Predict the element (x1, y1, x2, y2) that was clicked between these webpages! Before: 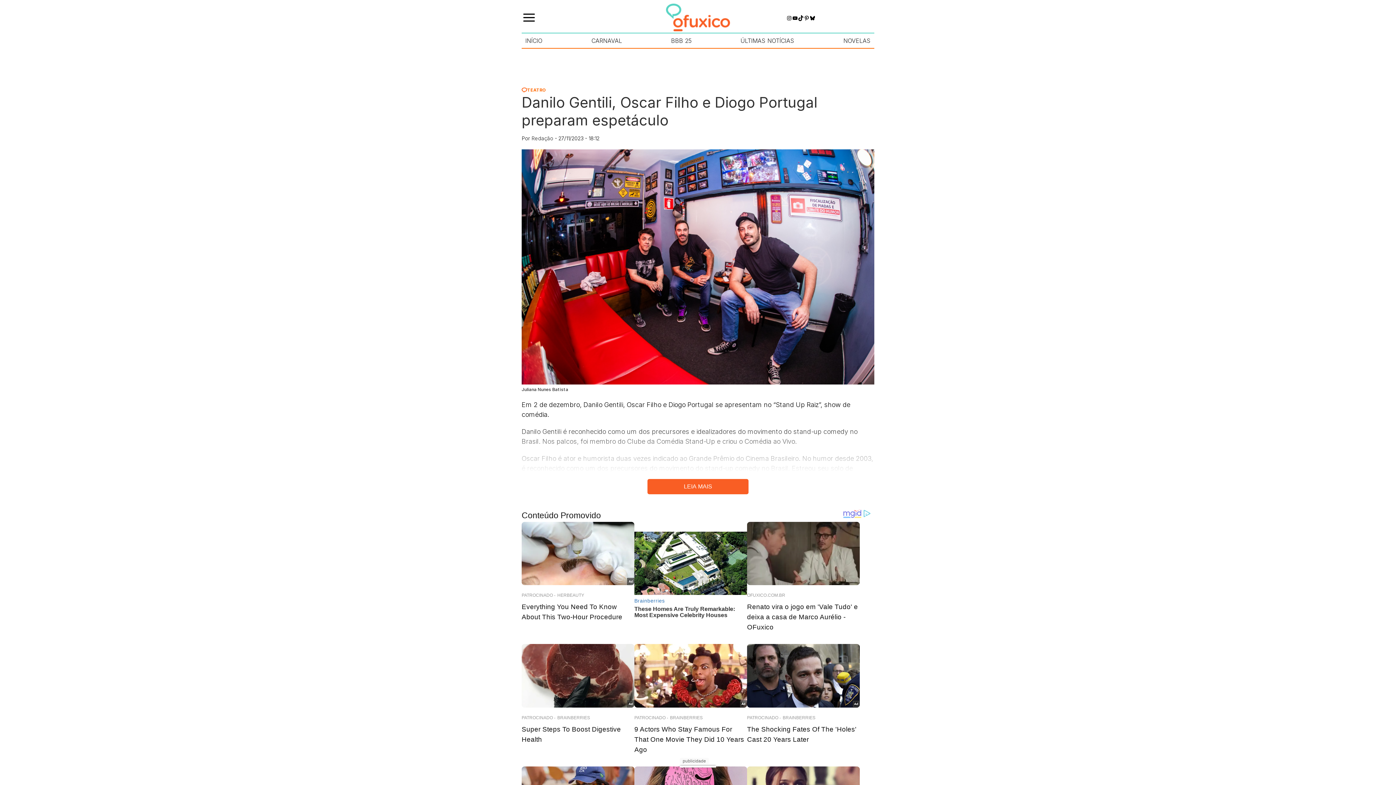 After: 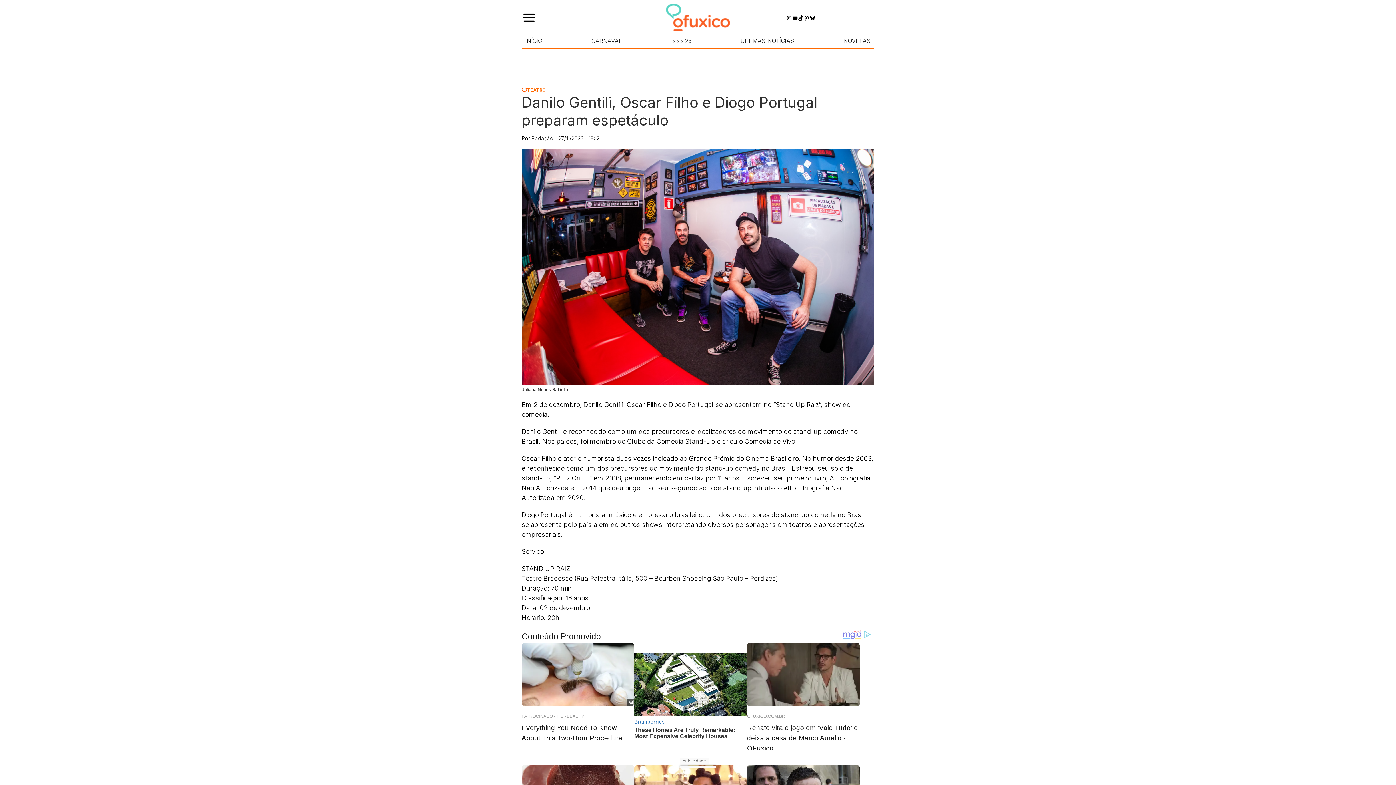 Action: bbox: (647, 479, 748, 494) label: LEIA MAIS